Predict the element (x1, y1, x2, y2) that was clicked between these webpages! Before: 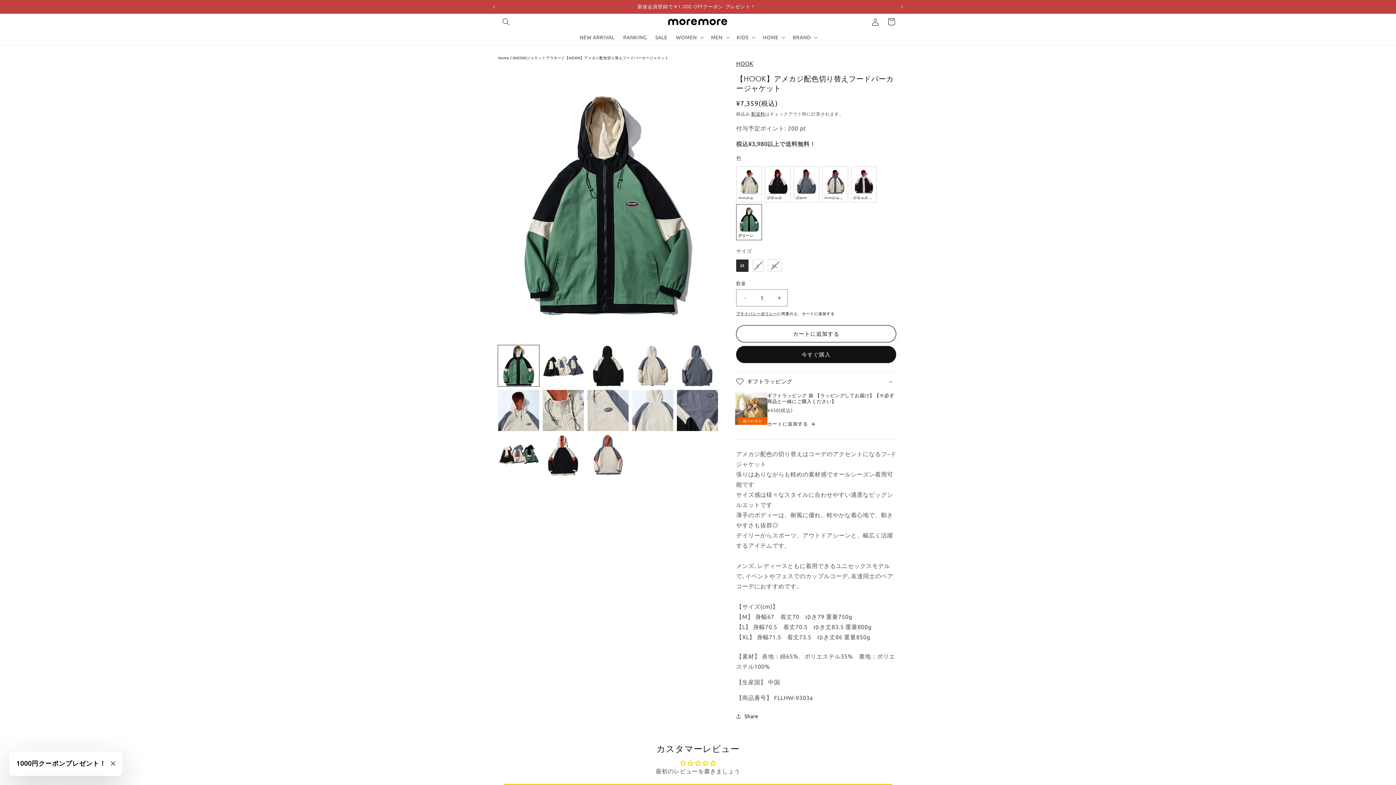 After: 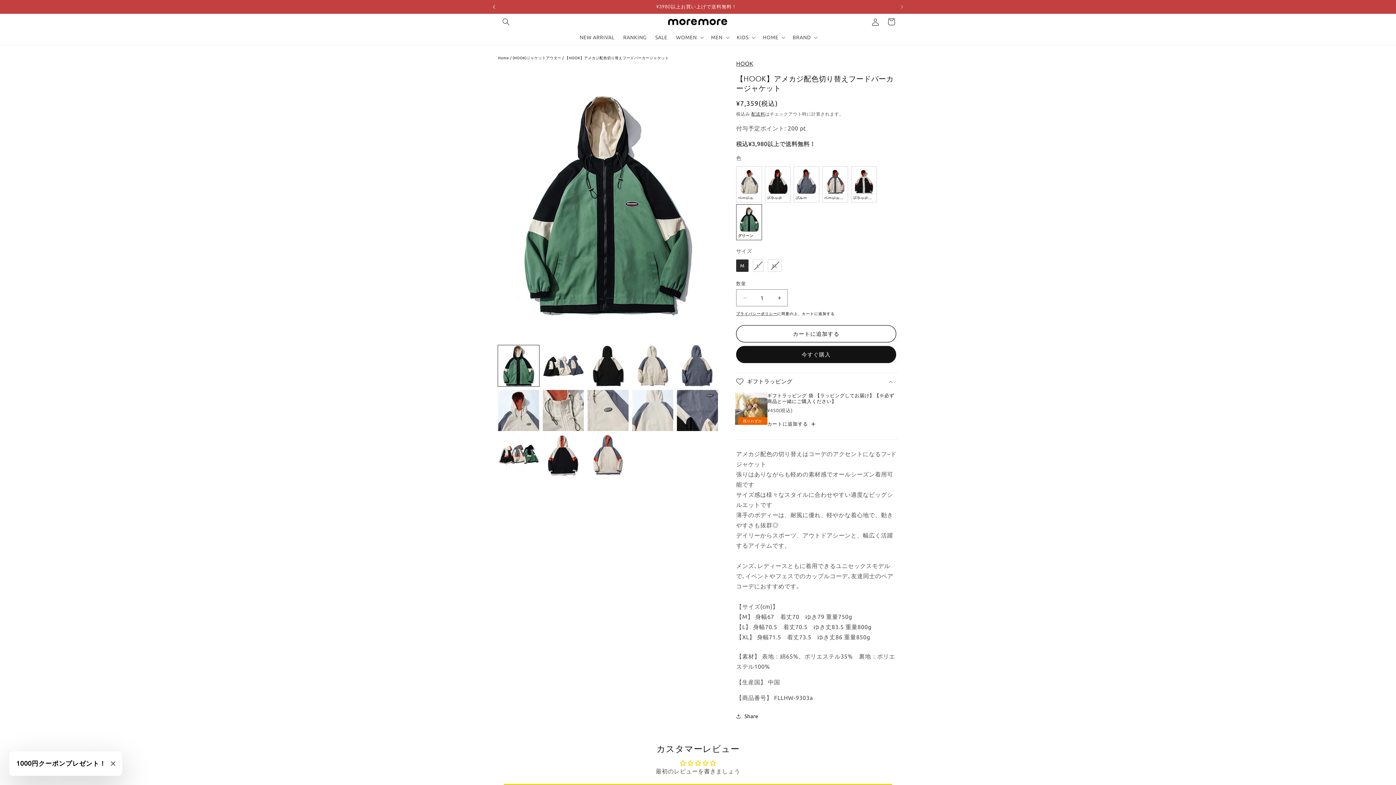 Action: label: 前回のお知らせ bbox: (486, 0, 502, 13)